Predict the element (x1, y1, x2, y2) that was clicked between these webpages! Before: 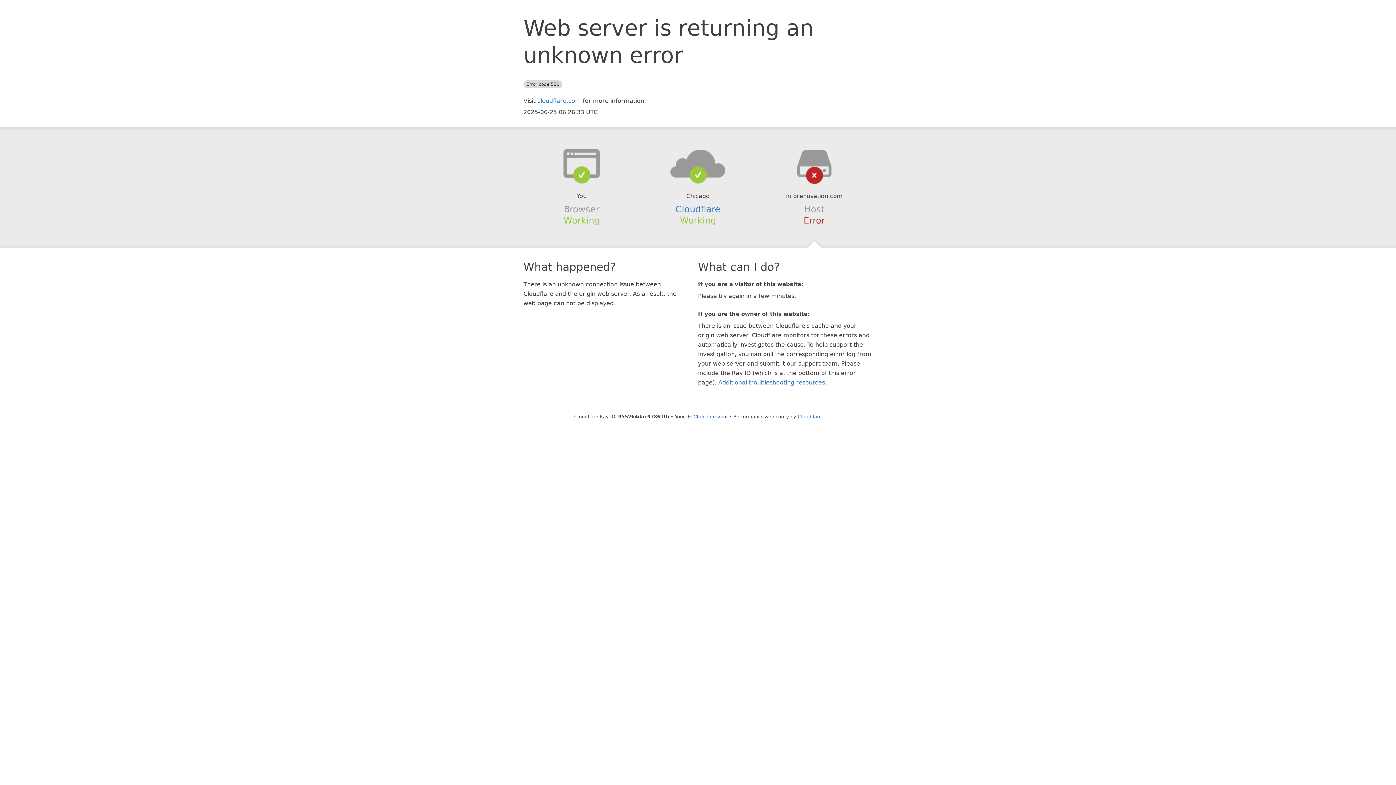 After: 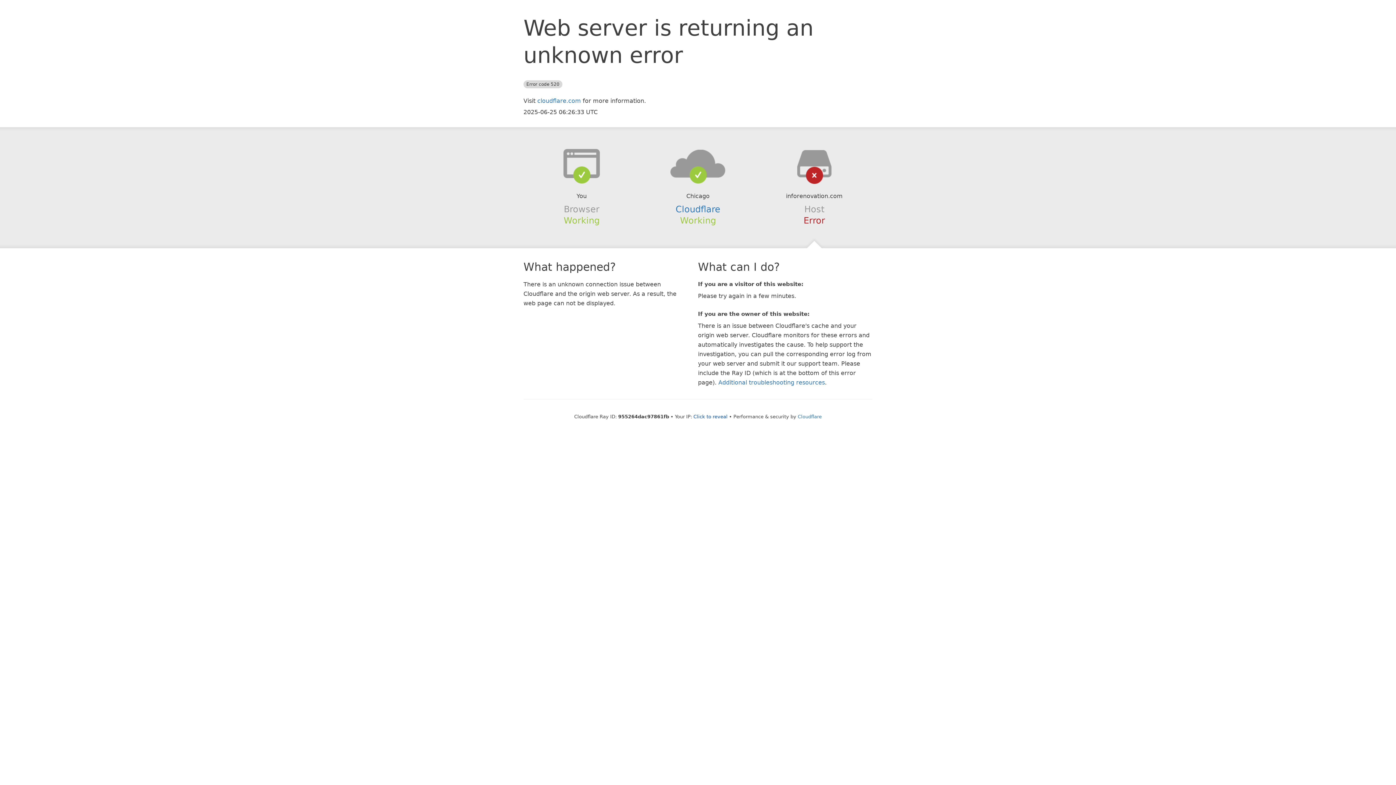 Action: bbox: (639, 148, 756, 178)